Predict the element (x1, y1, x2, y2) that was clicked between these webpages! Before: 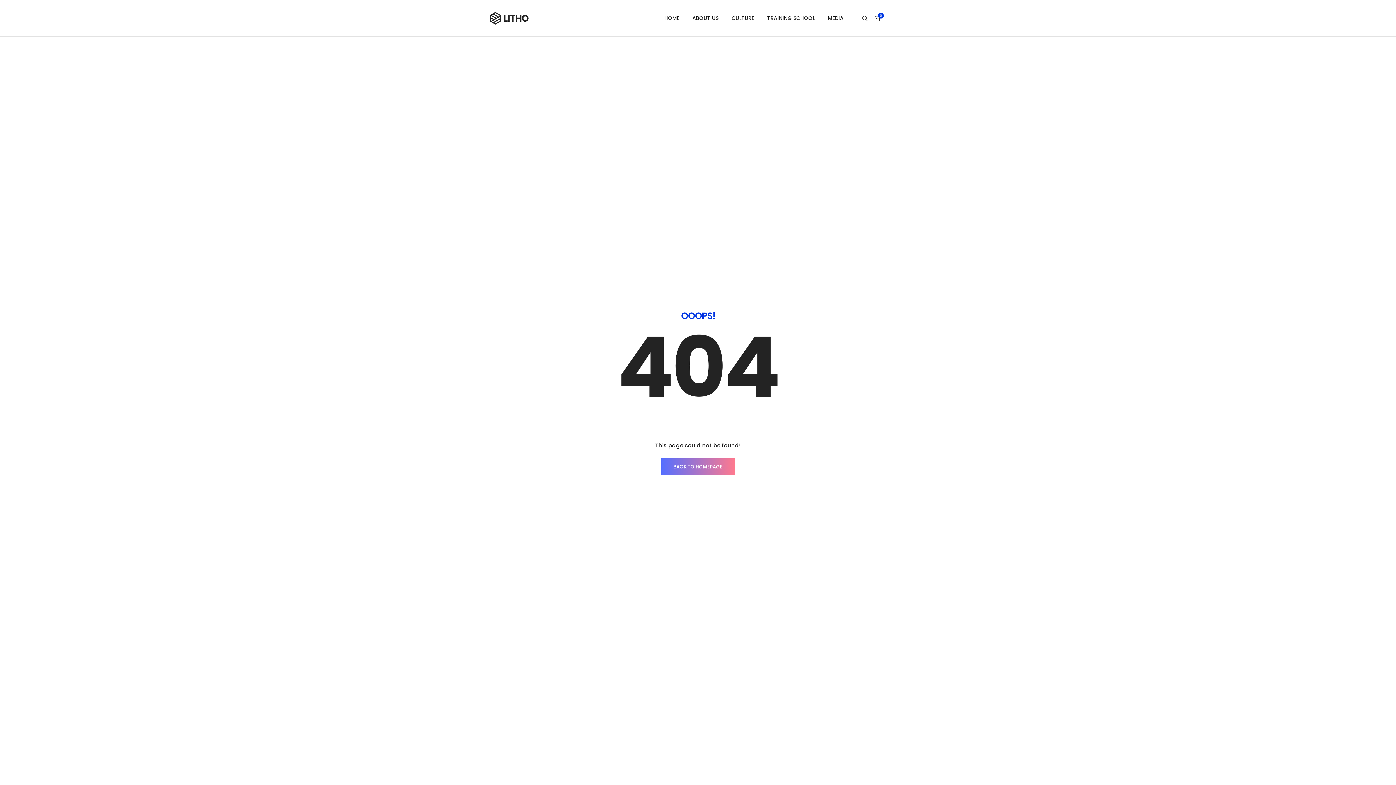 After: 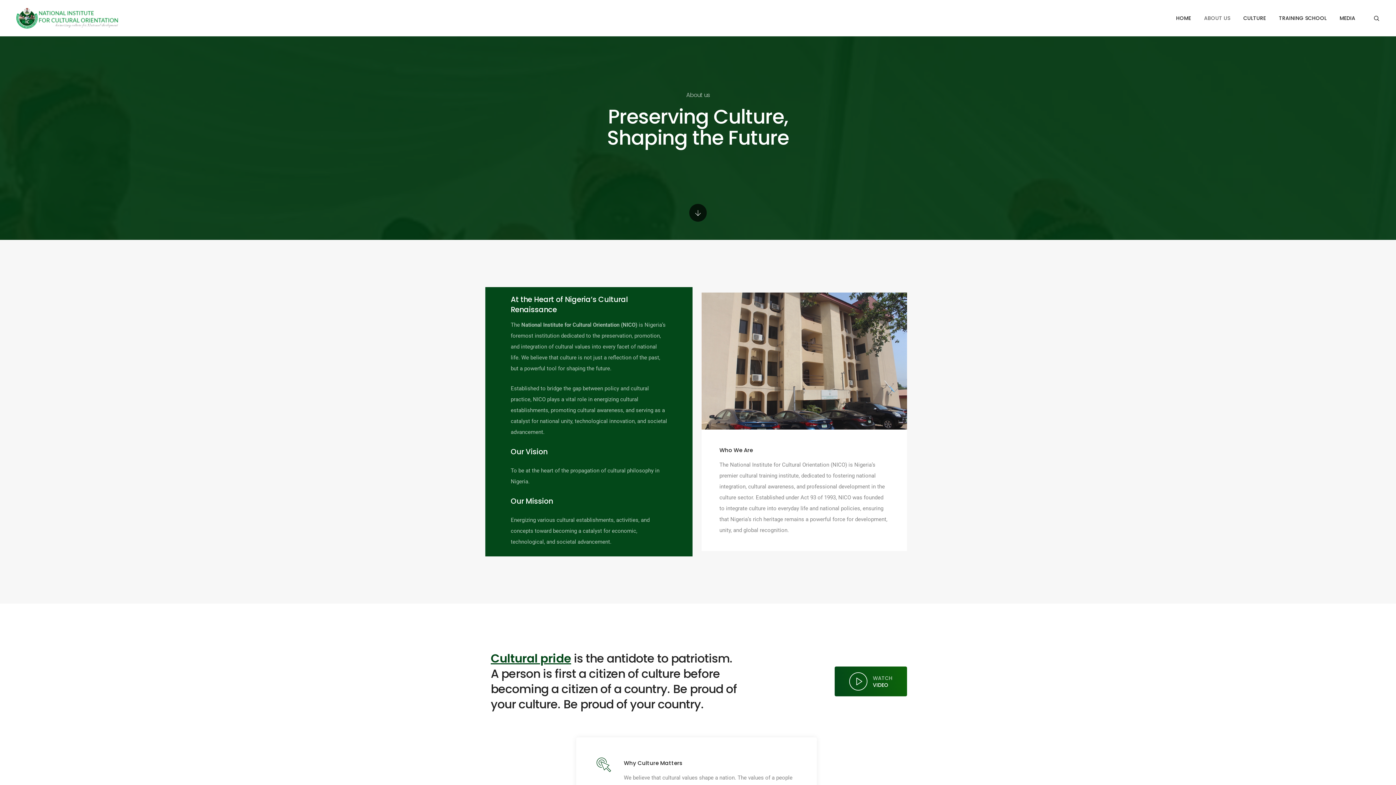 Action: label: ABOUT US bbox: (692, 3, 718, 32)